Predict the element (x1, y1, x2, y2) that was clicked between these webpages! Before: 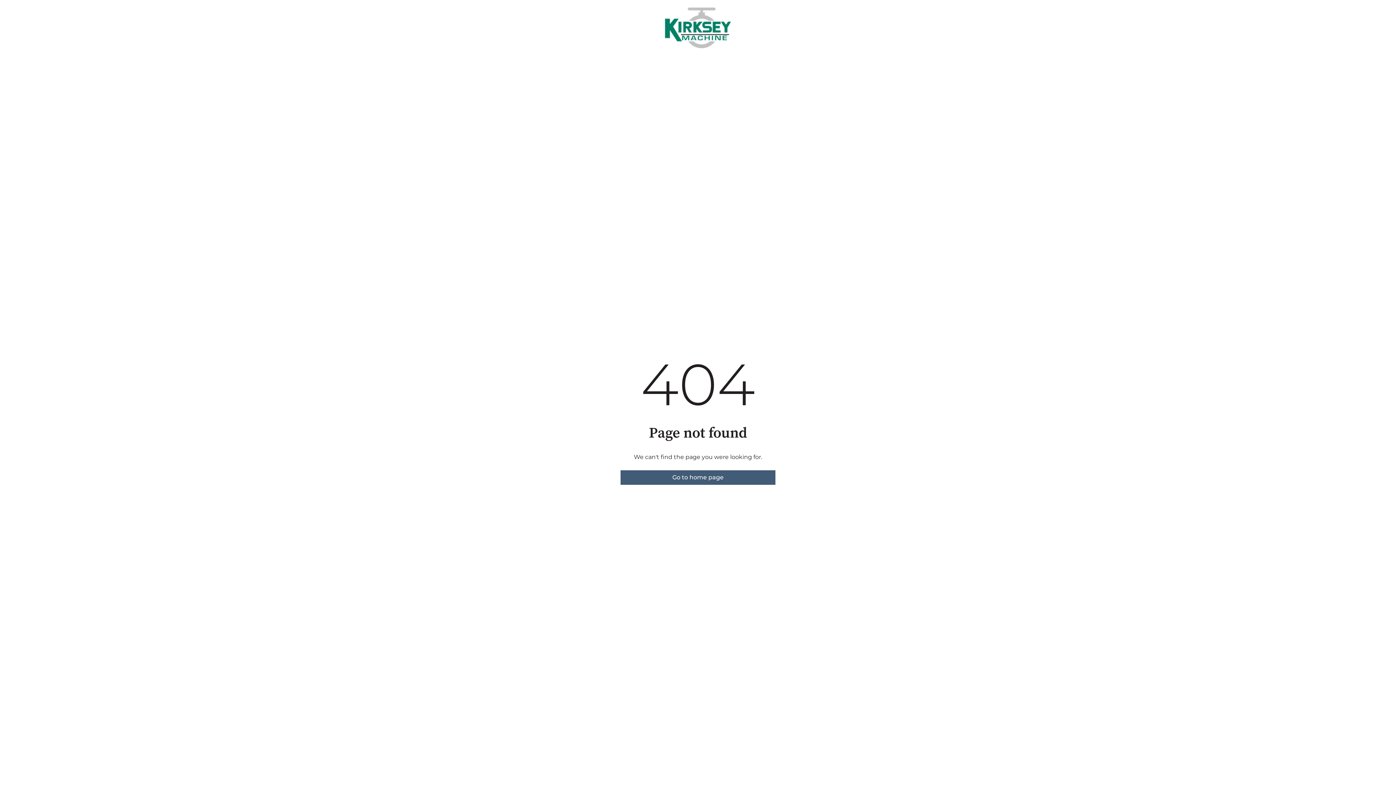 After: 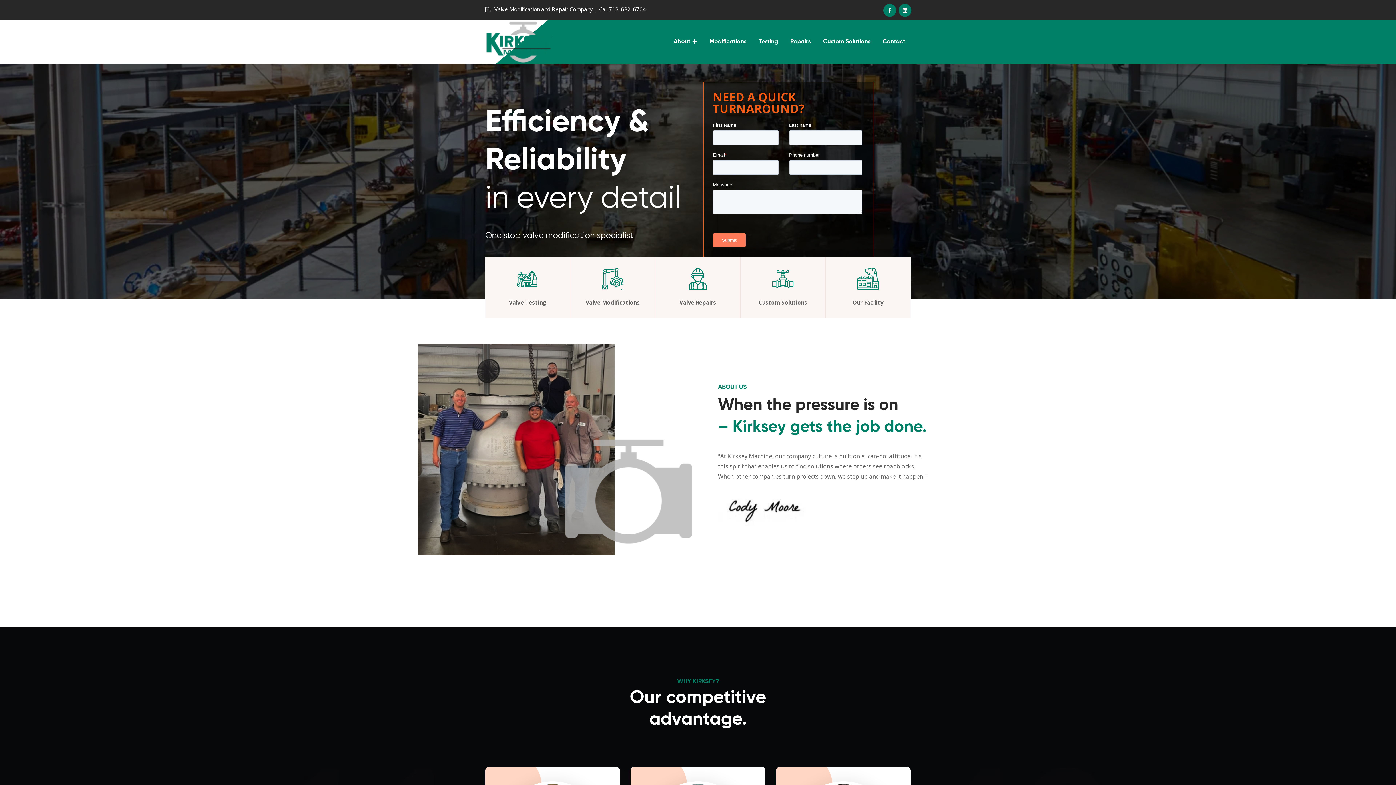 Action: label: Go to home page bbox: (620, 470, 775, 485)